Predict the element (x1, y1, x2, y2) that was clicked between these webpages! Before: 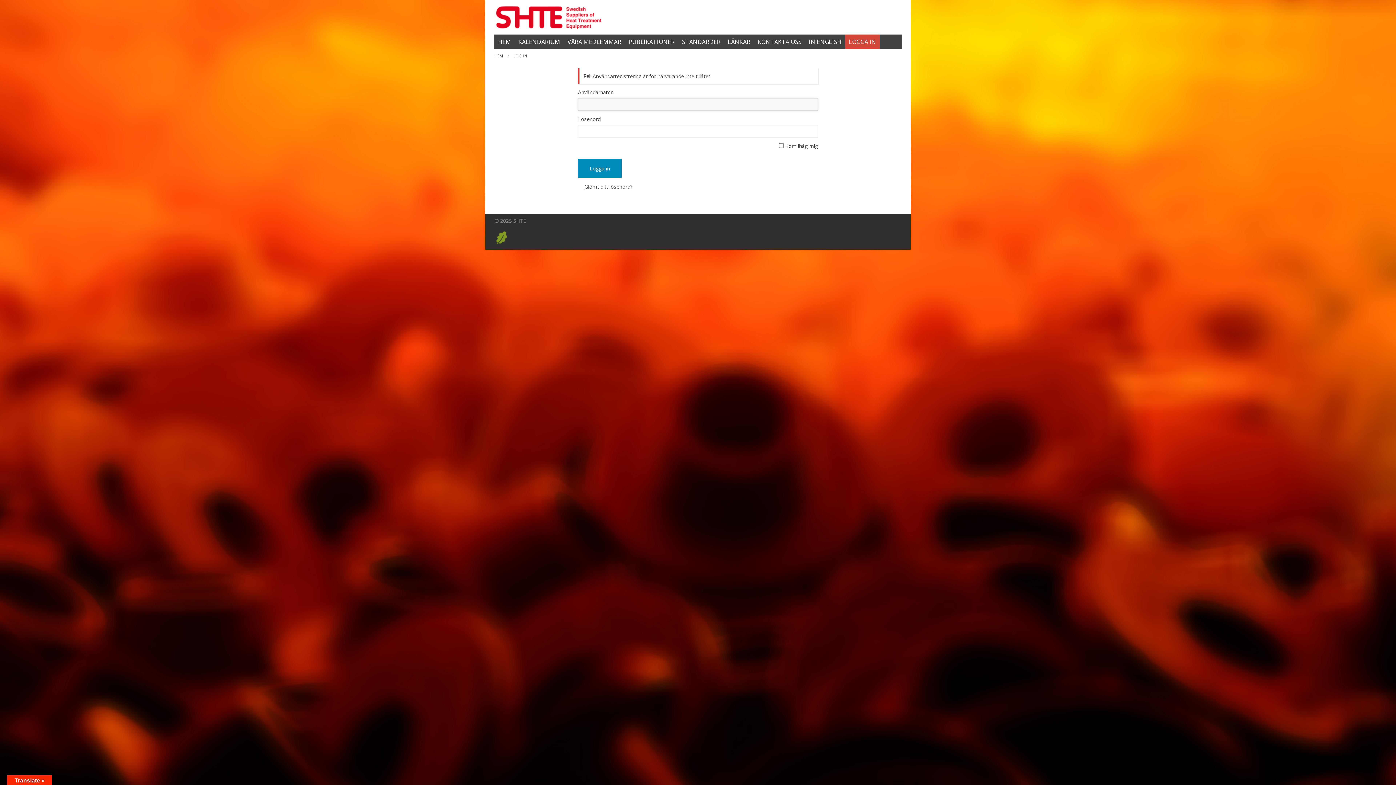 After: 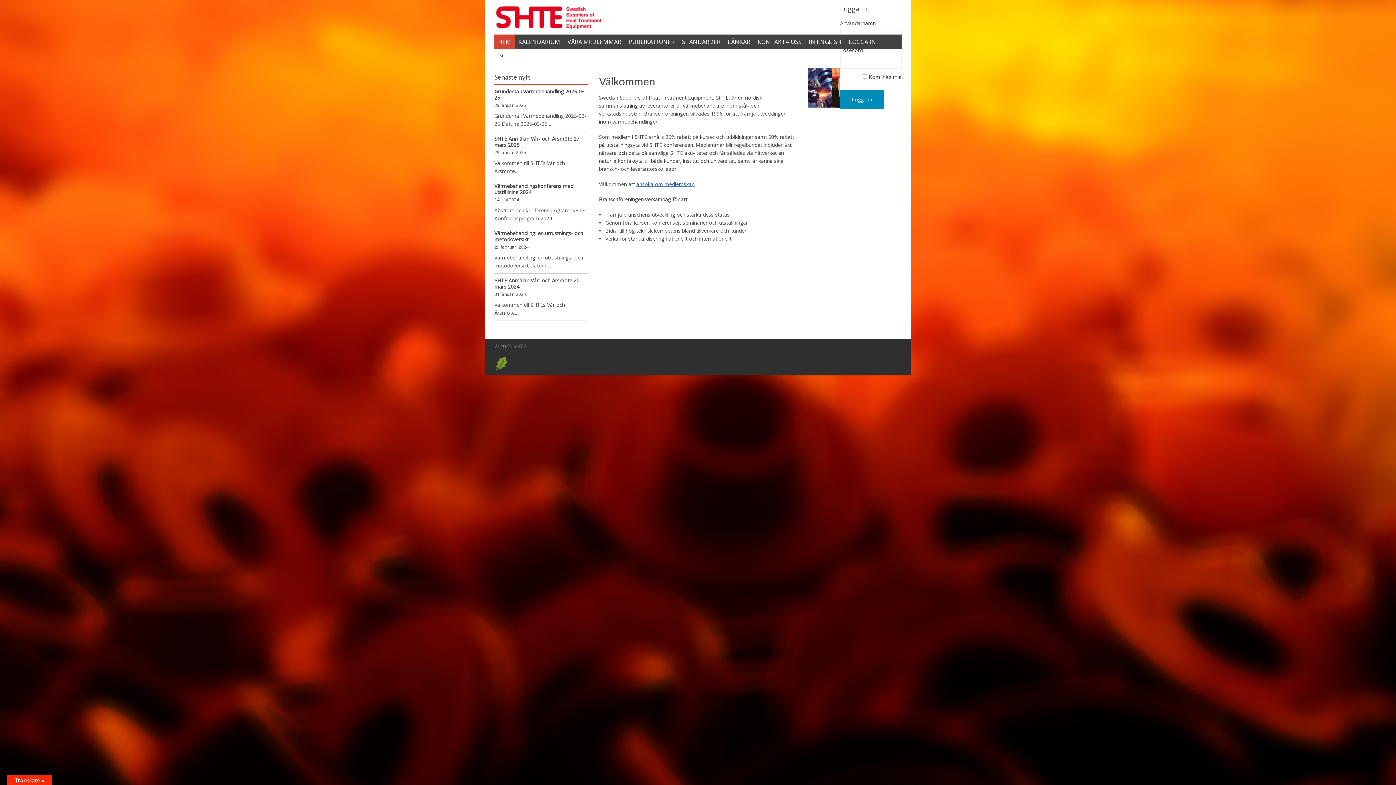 Action: label: HEM bbox: (494, 34, 514, 49)